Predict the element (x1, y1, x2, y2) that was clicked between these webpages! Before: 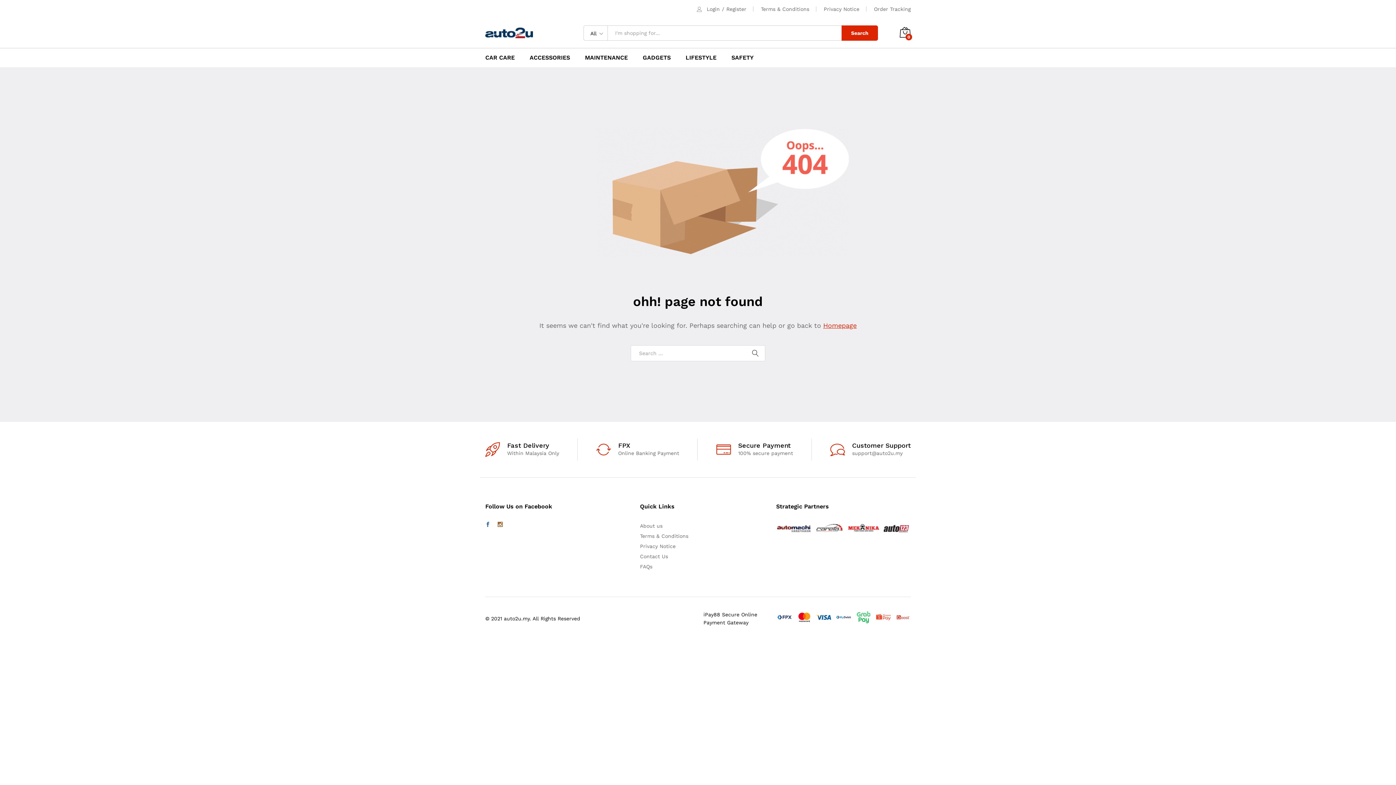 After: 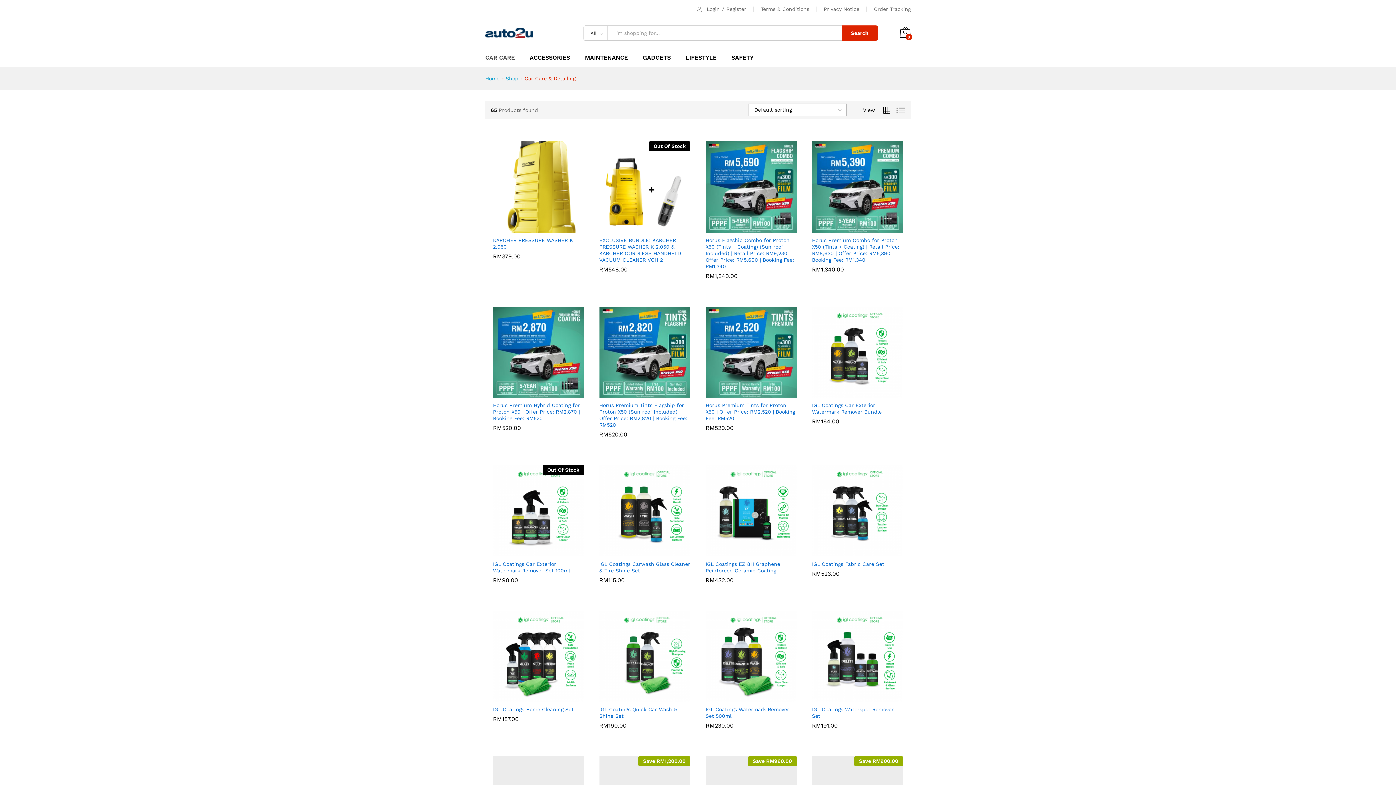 Action: bbox: (485, 54, 514, 60) label: CAR CARE